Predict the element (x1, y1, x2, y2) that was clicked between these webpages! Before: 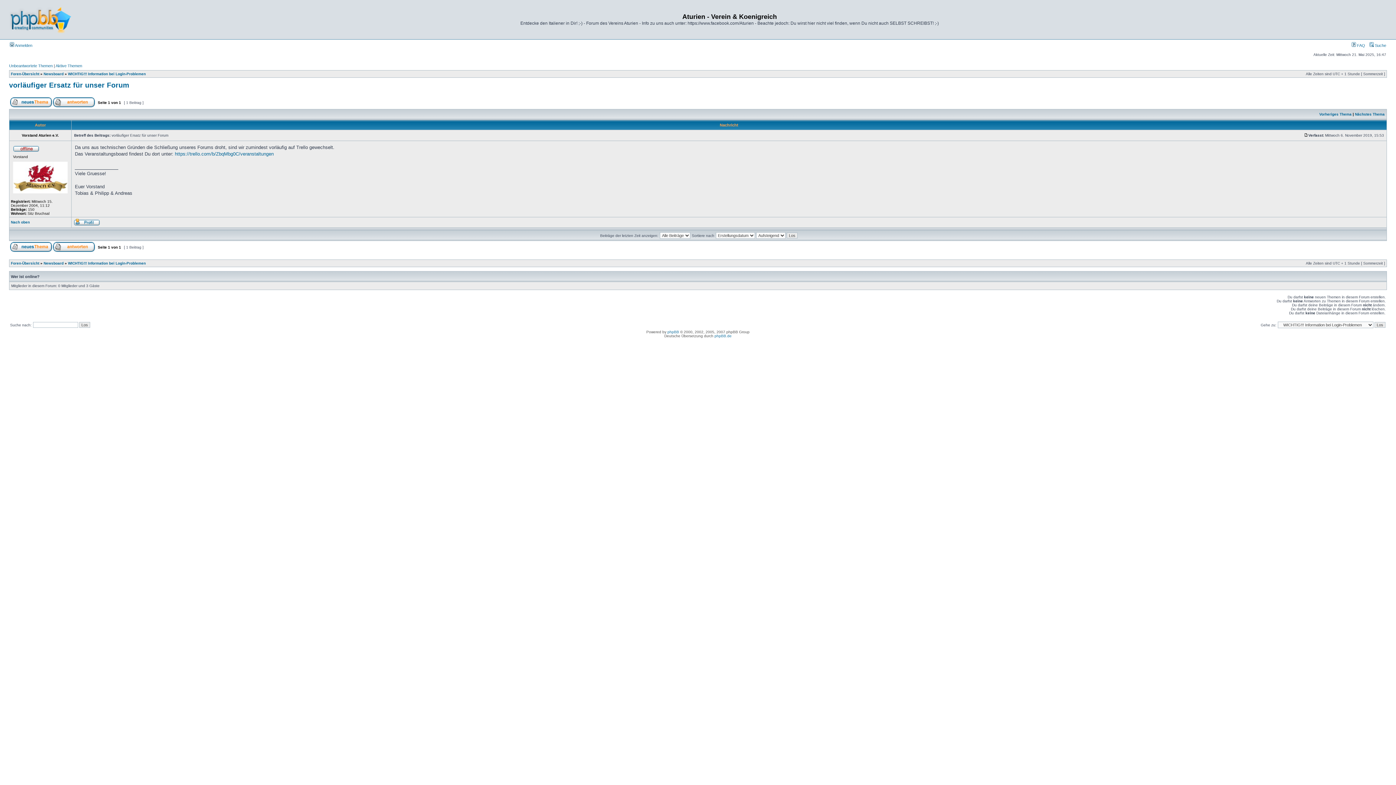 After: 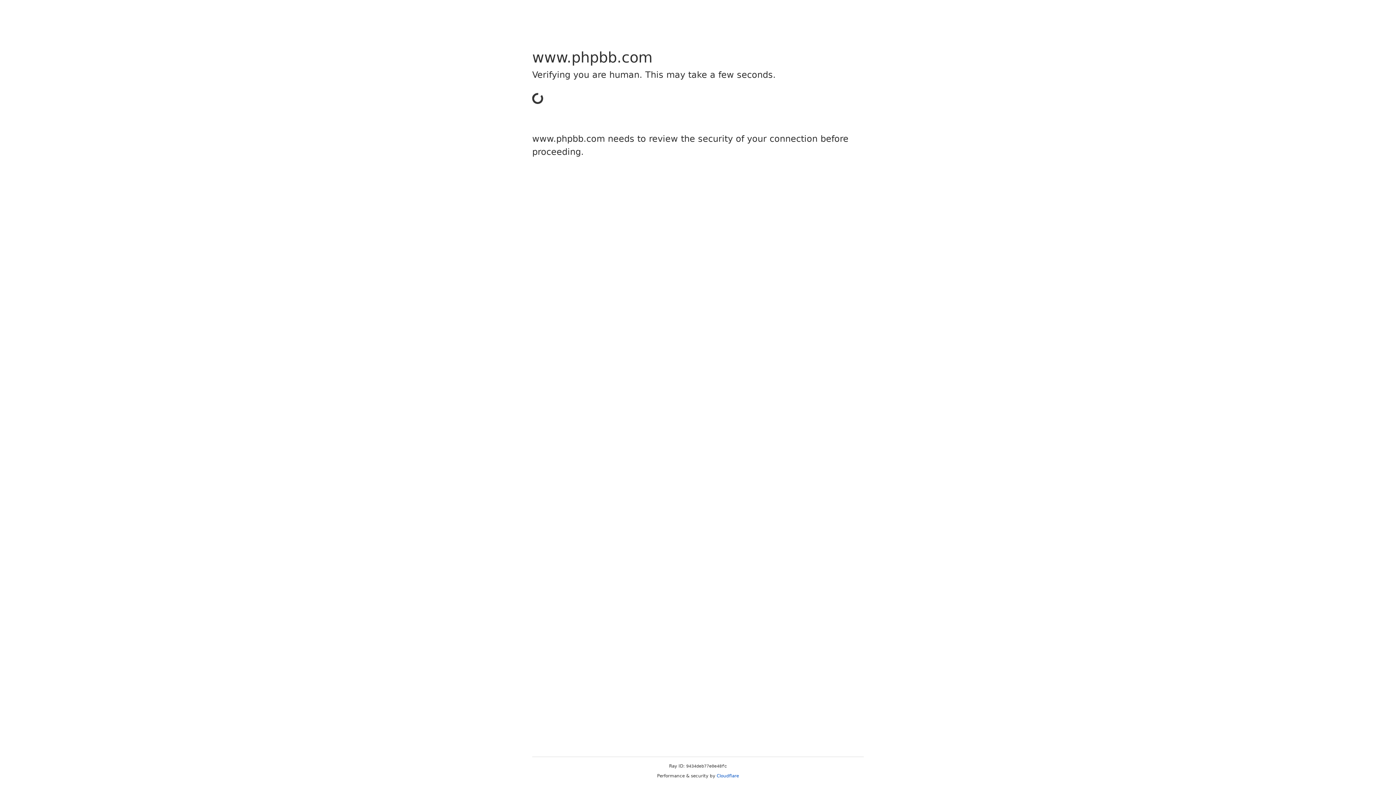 Action: bbox: (667, 330, 679, 334) label: phpBB